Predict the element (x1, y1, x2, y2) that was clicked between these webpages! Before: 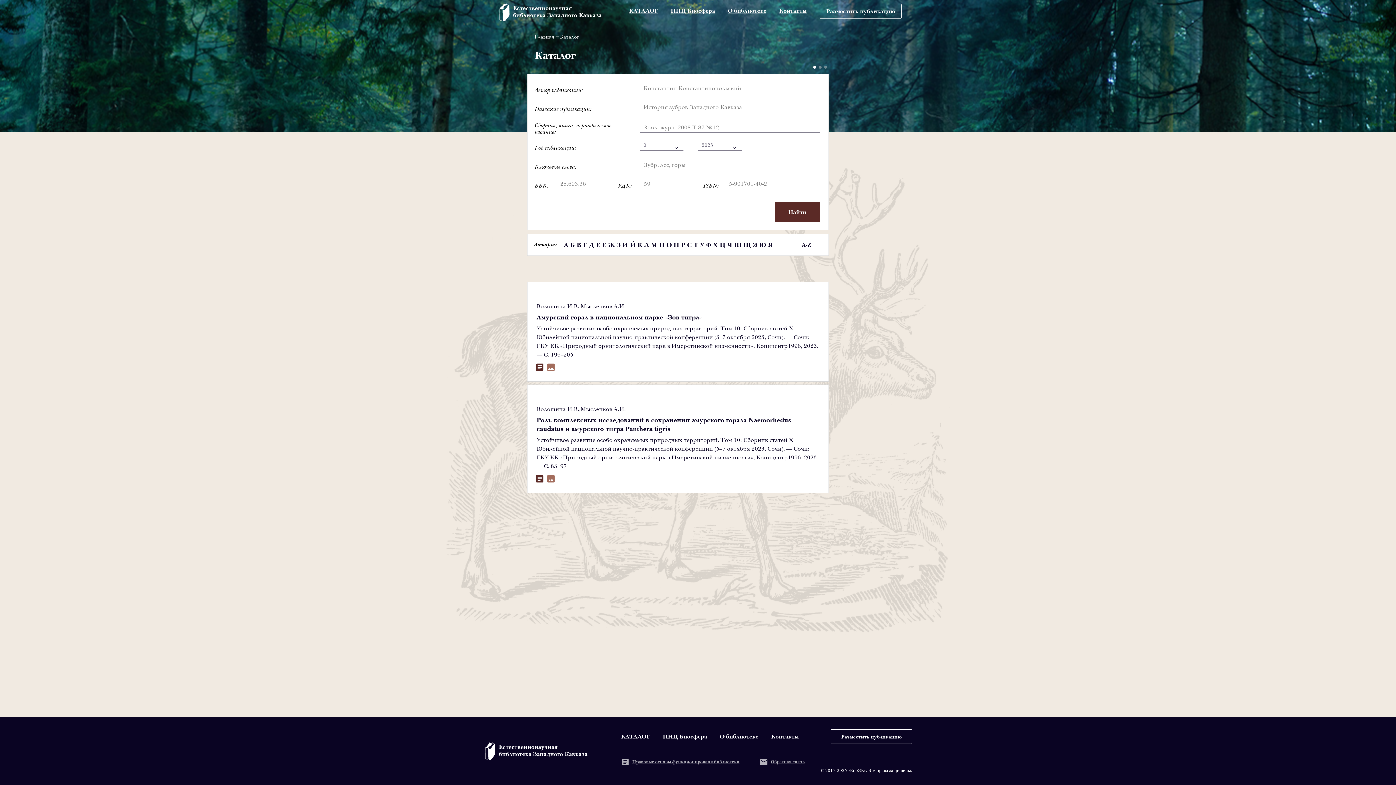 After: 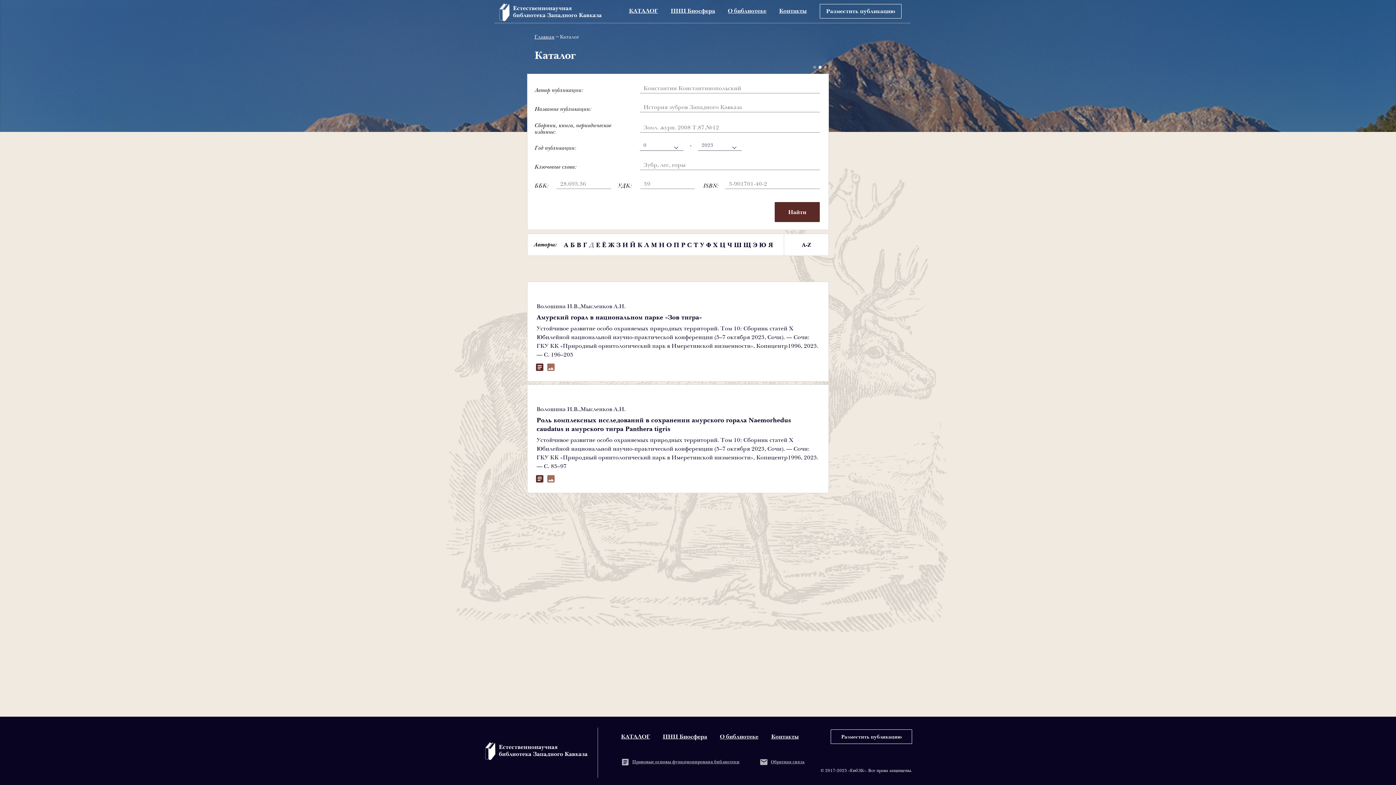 Action: label: Д bbox: (588, 240, 596, 249)